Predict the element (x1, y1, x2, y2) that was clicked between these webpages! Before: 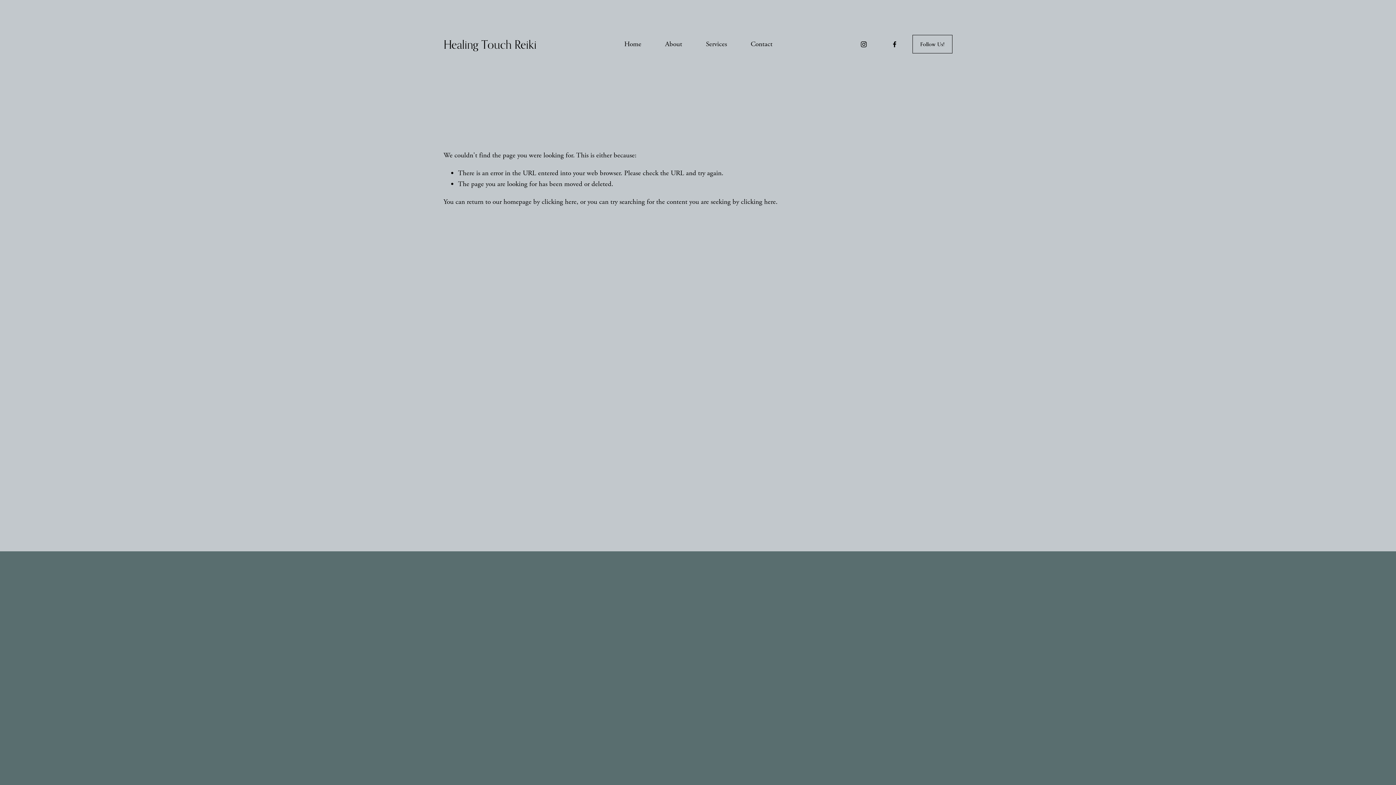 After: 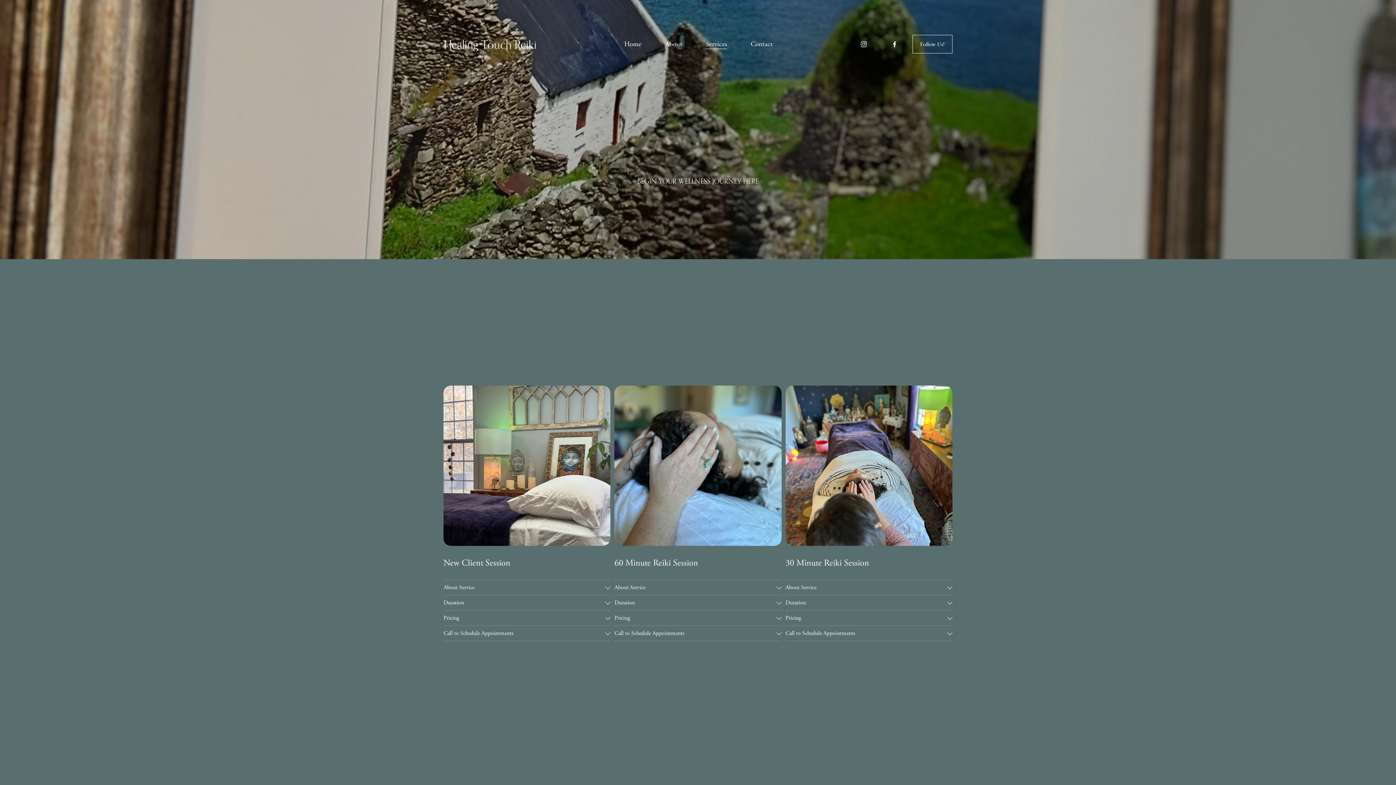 Action: label: Services bbox: (706, 38, 727, 50)